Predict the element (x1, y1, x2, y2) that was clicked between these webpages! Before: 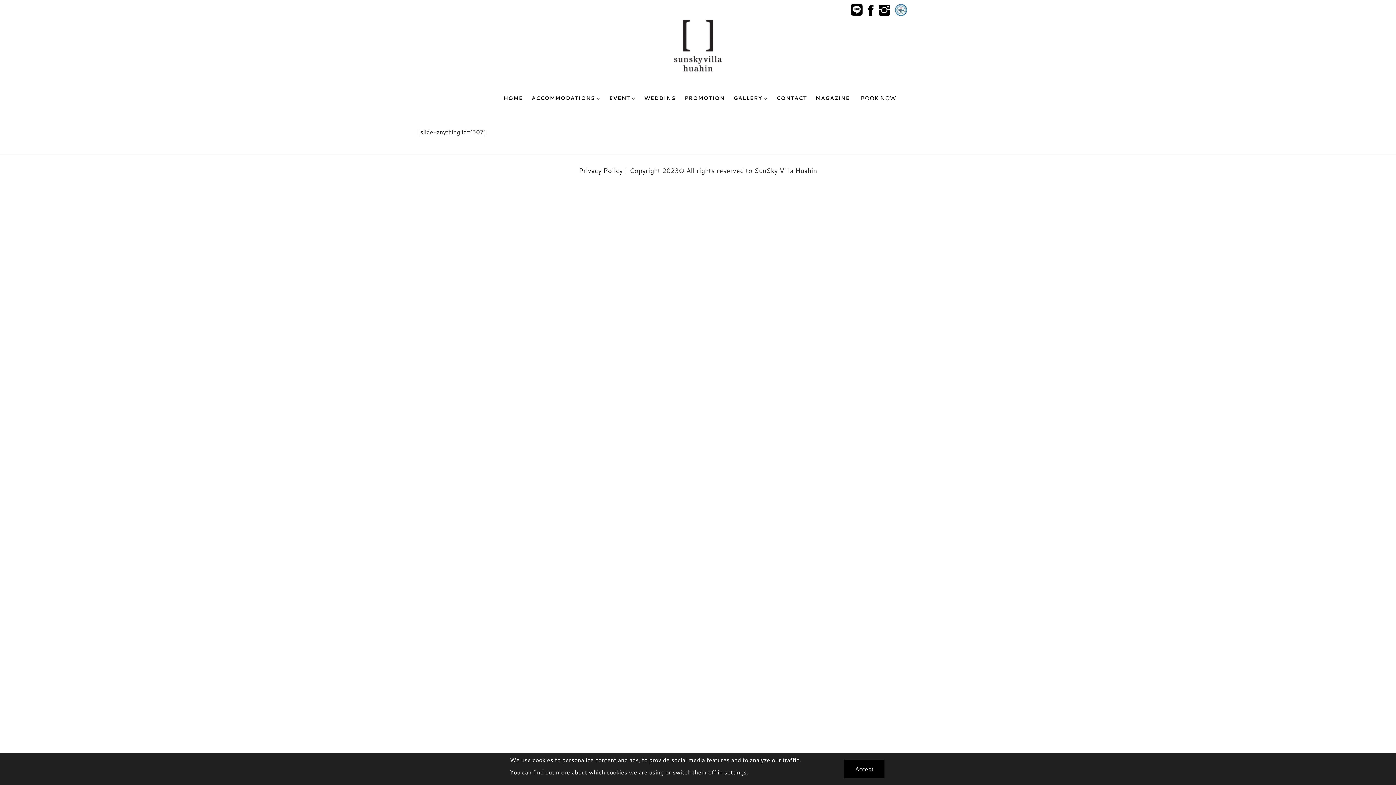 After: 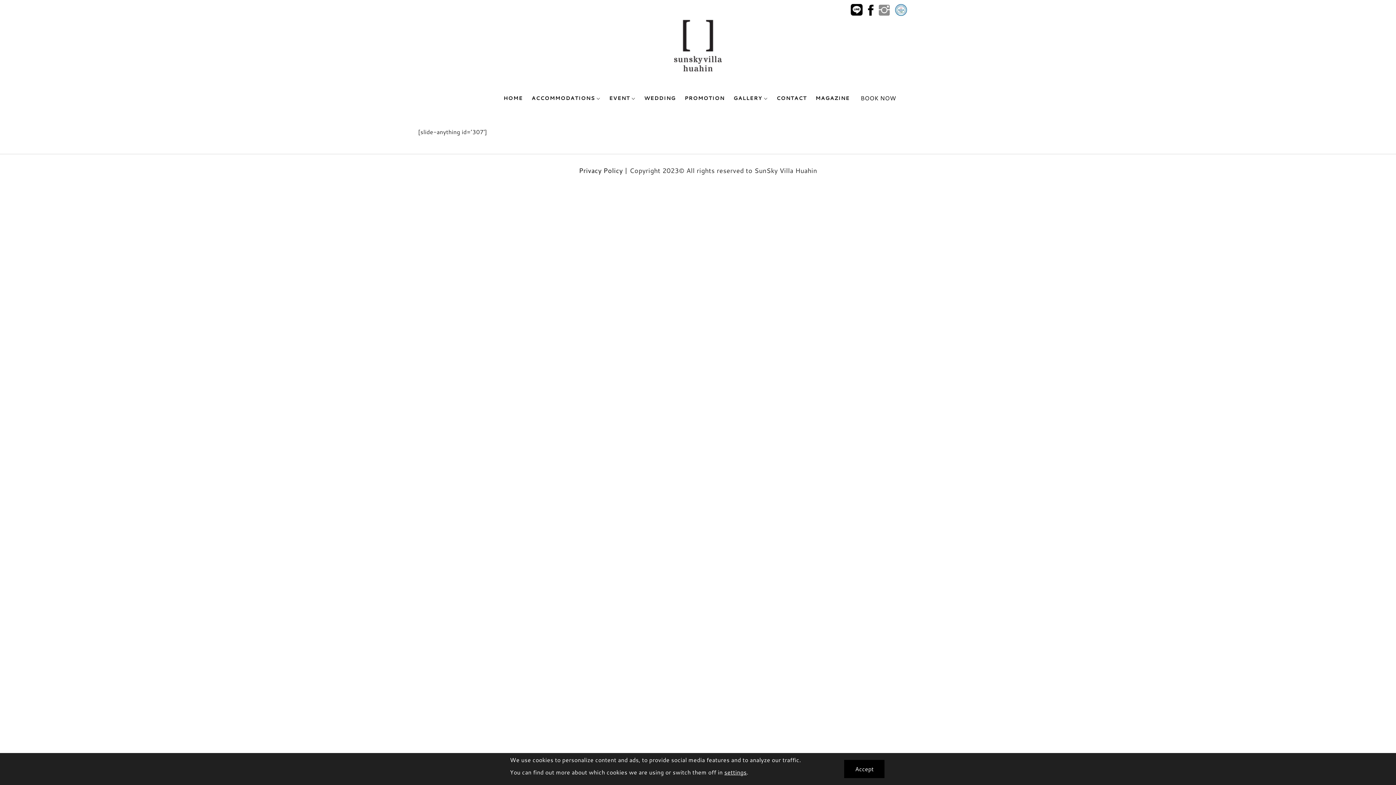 Action: bbox: (879, 6, 890, 15)